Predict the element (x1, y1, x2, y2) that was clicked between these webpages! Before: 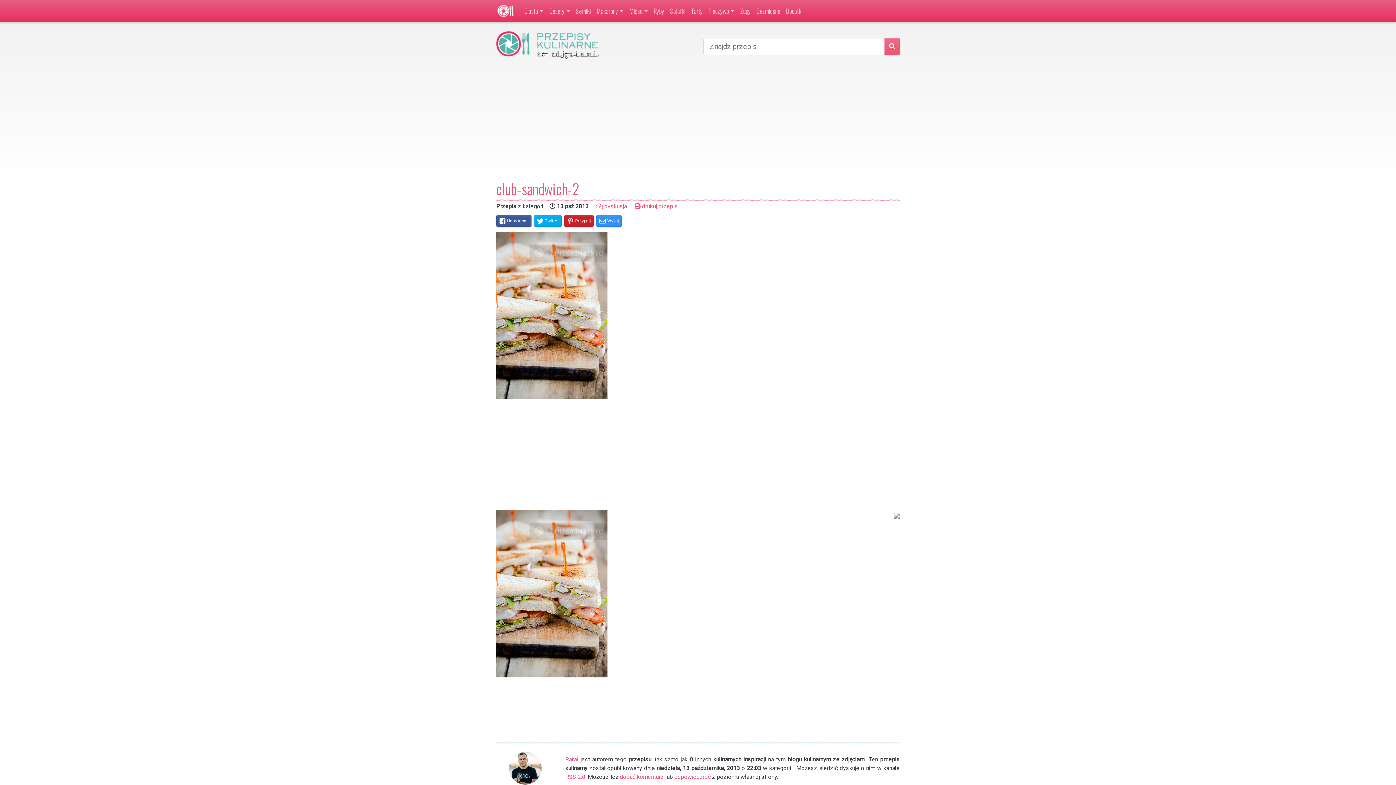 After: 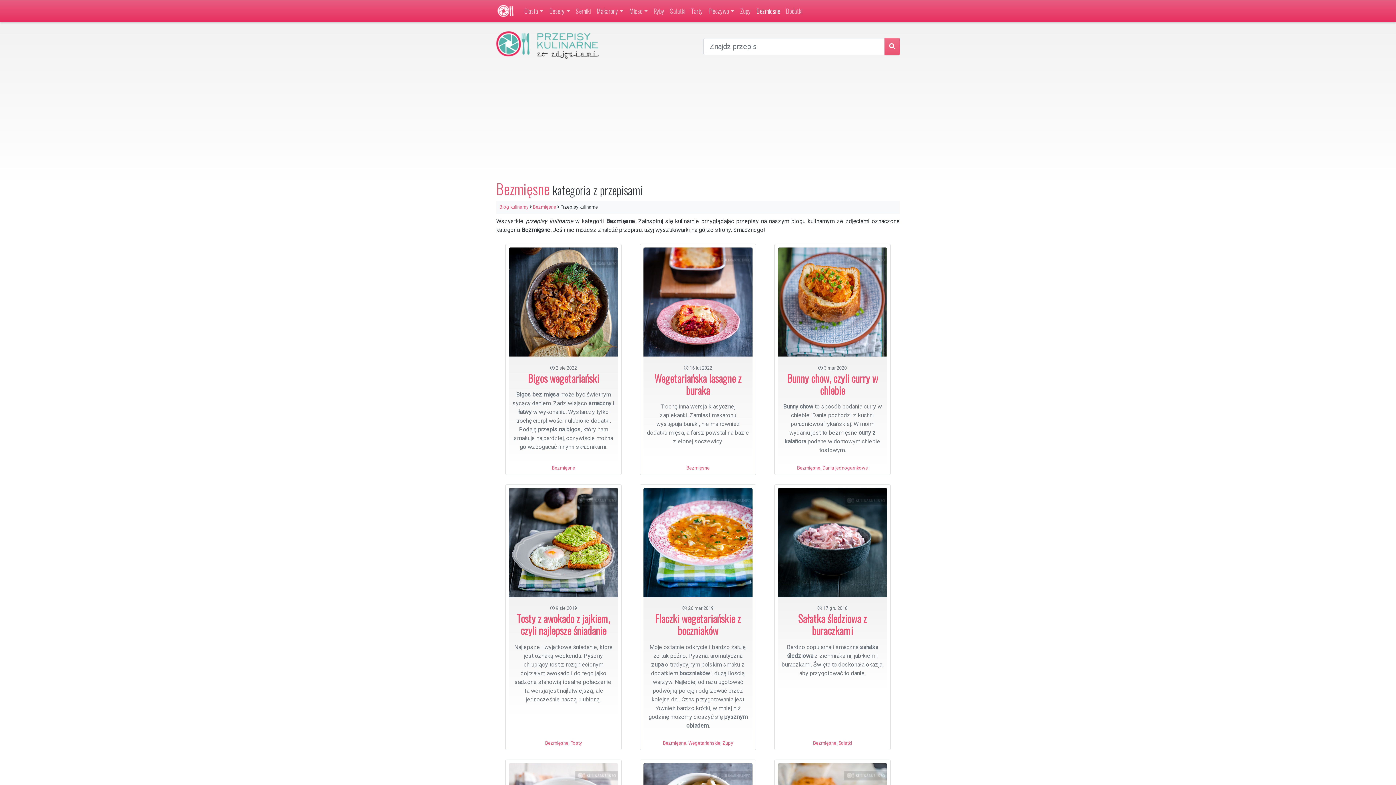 Action: label: Bezmięsne bbox: (753, 3, 783, 18)